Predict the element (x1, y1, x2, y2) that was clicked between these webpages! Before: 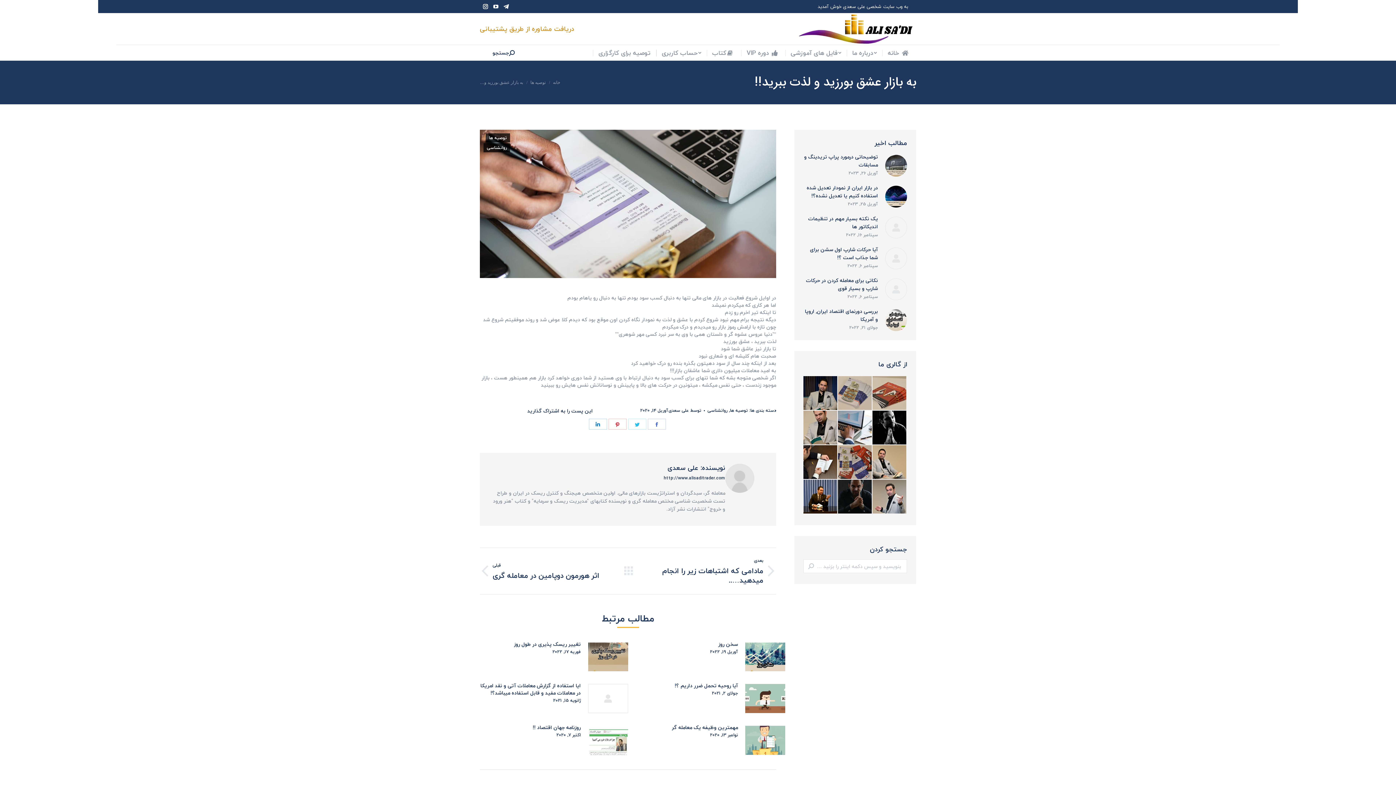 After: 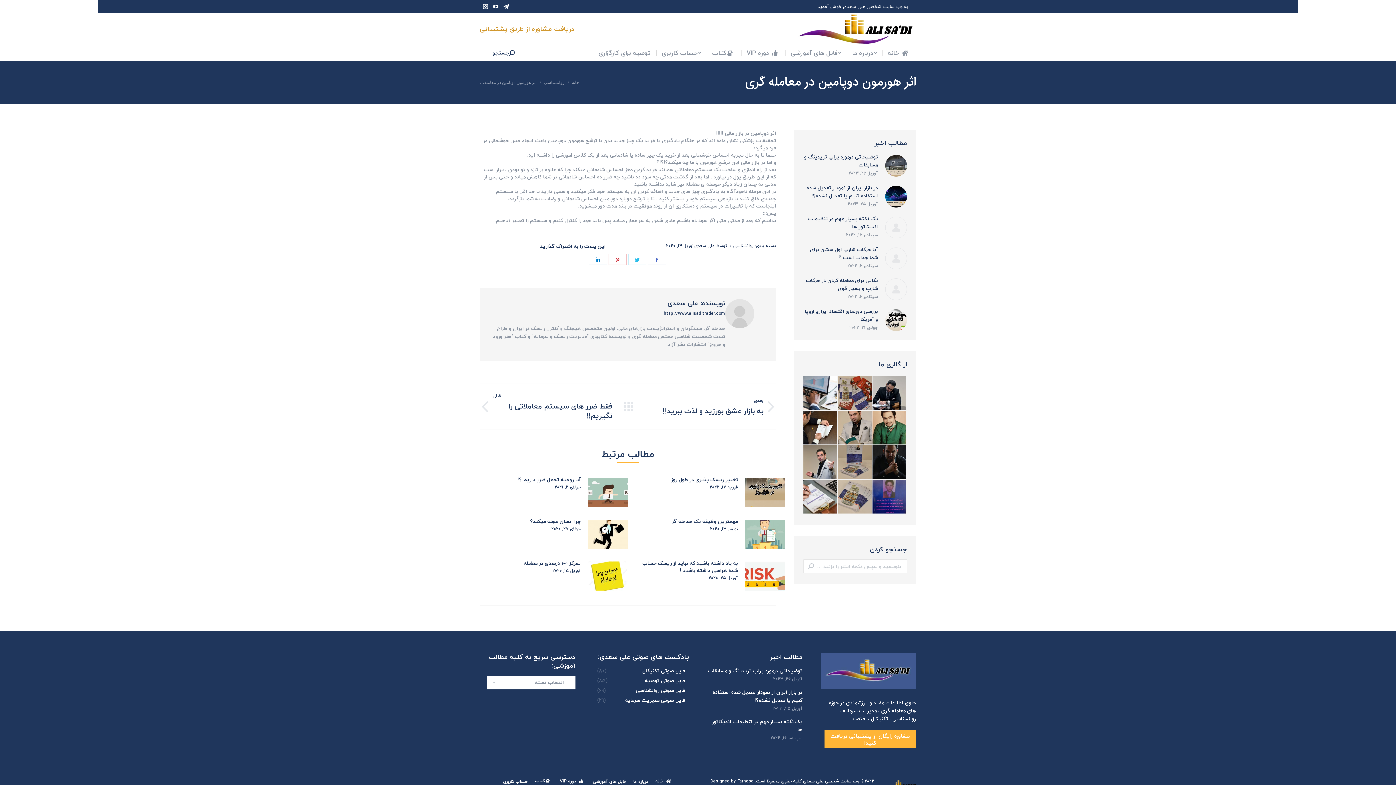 Action: label: قبلی
نوشته قبلی:
اثر هورمون دوپامین در معامله گری bbox: (479, 557, 612, 585)